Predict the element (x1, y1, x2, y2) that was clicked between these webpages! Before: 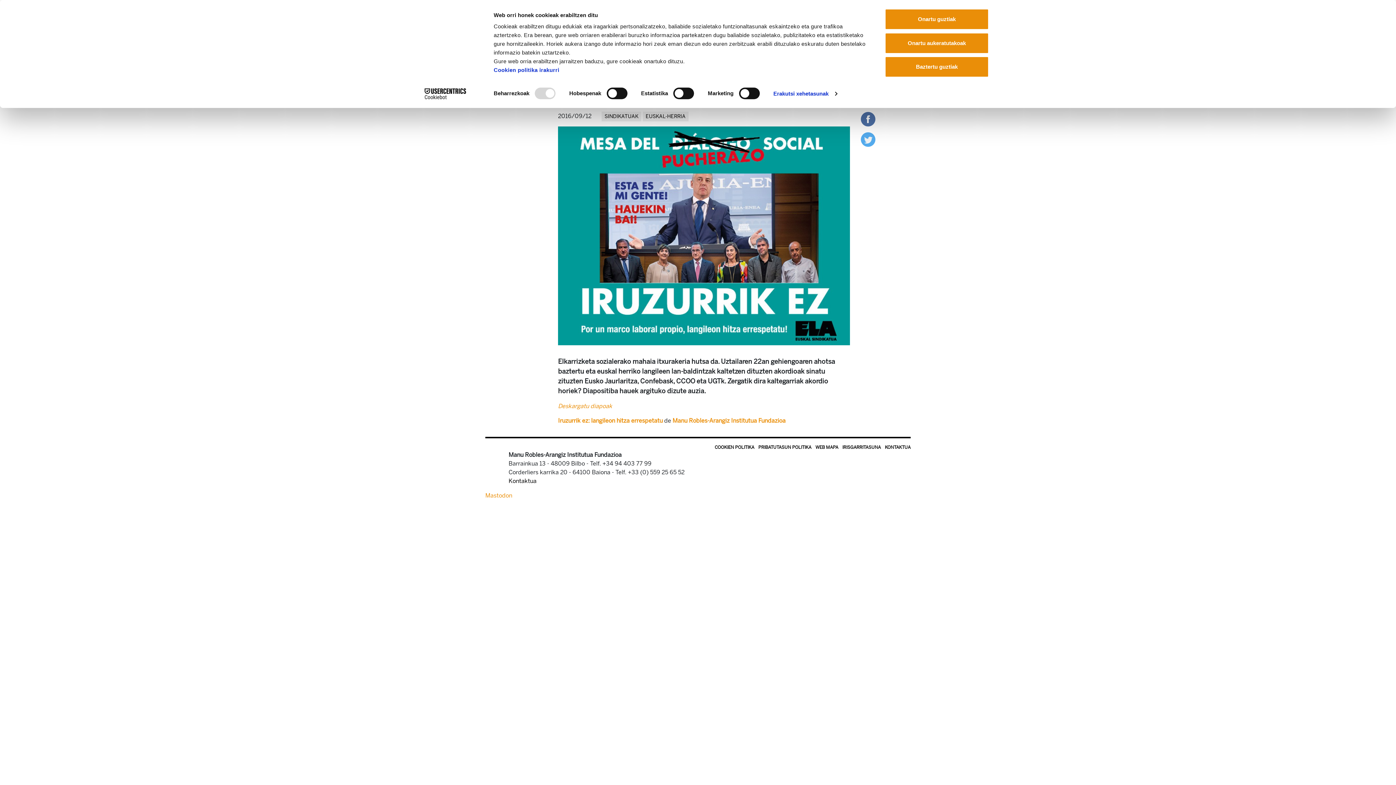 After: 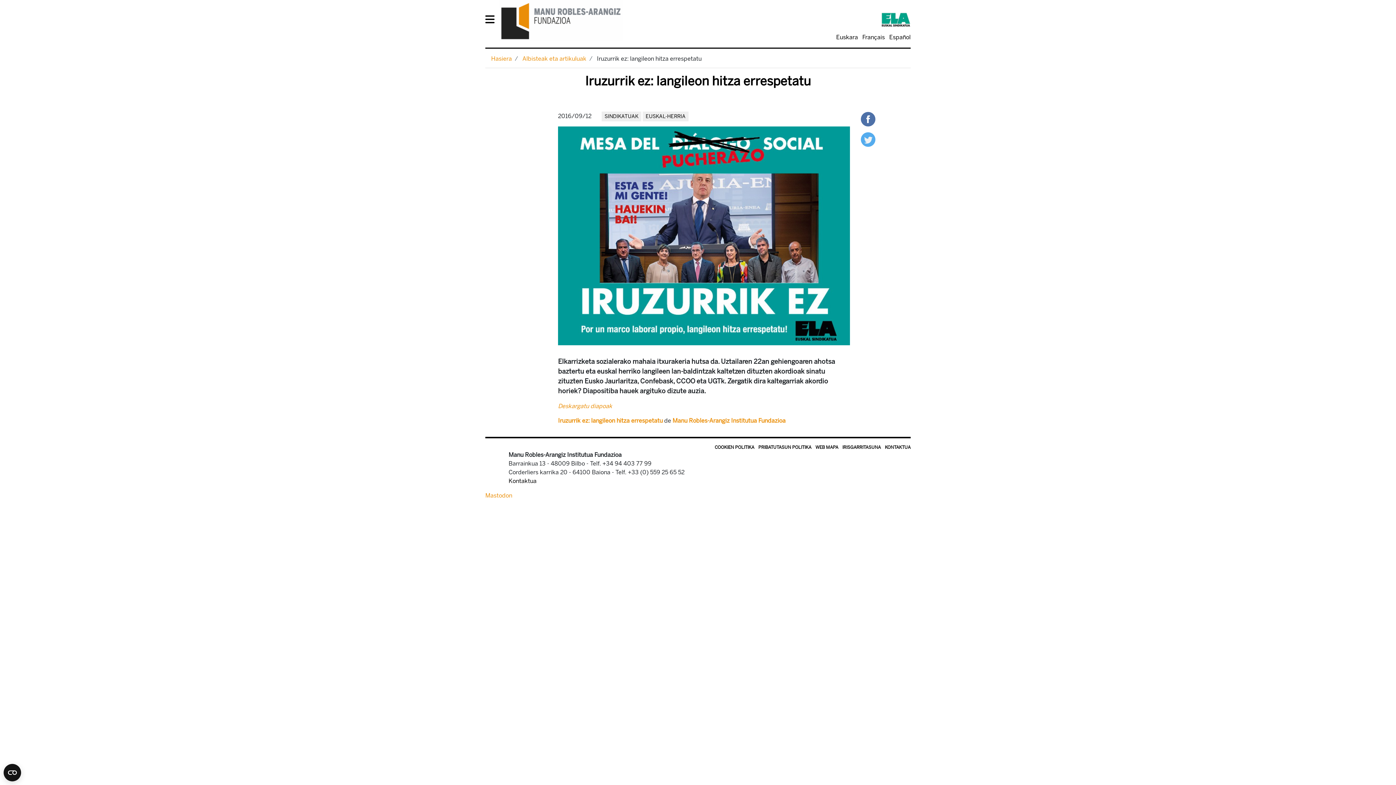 Action: label: Baztertu guztiak bbox: (885, 56, 989, 77)